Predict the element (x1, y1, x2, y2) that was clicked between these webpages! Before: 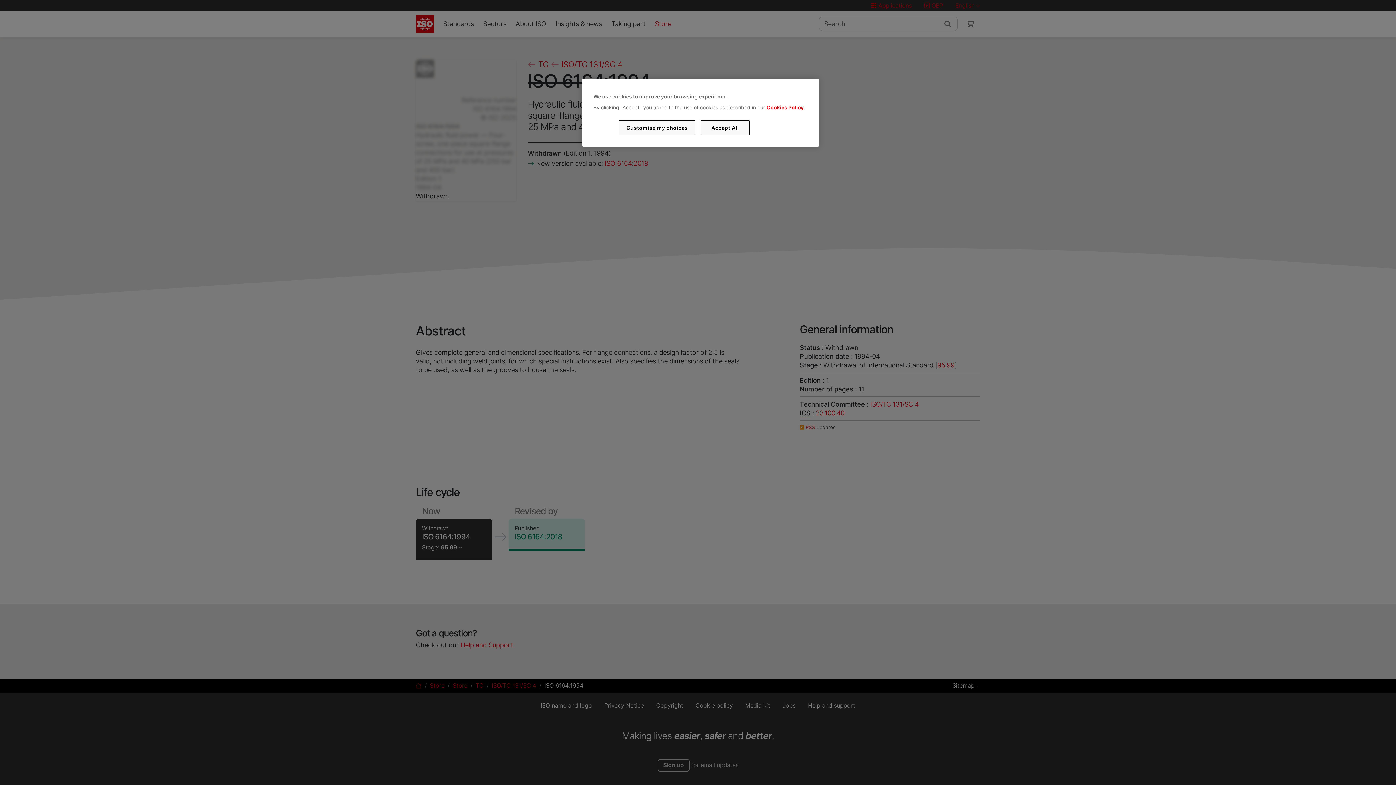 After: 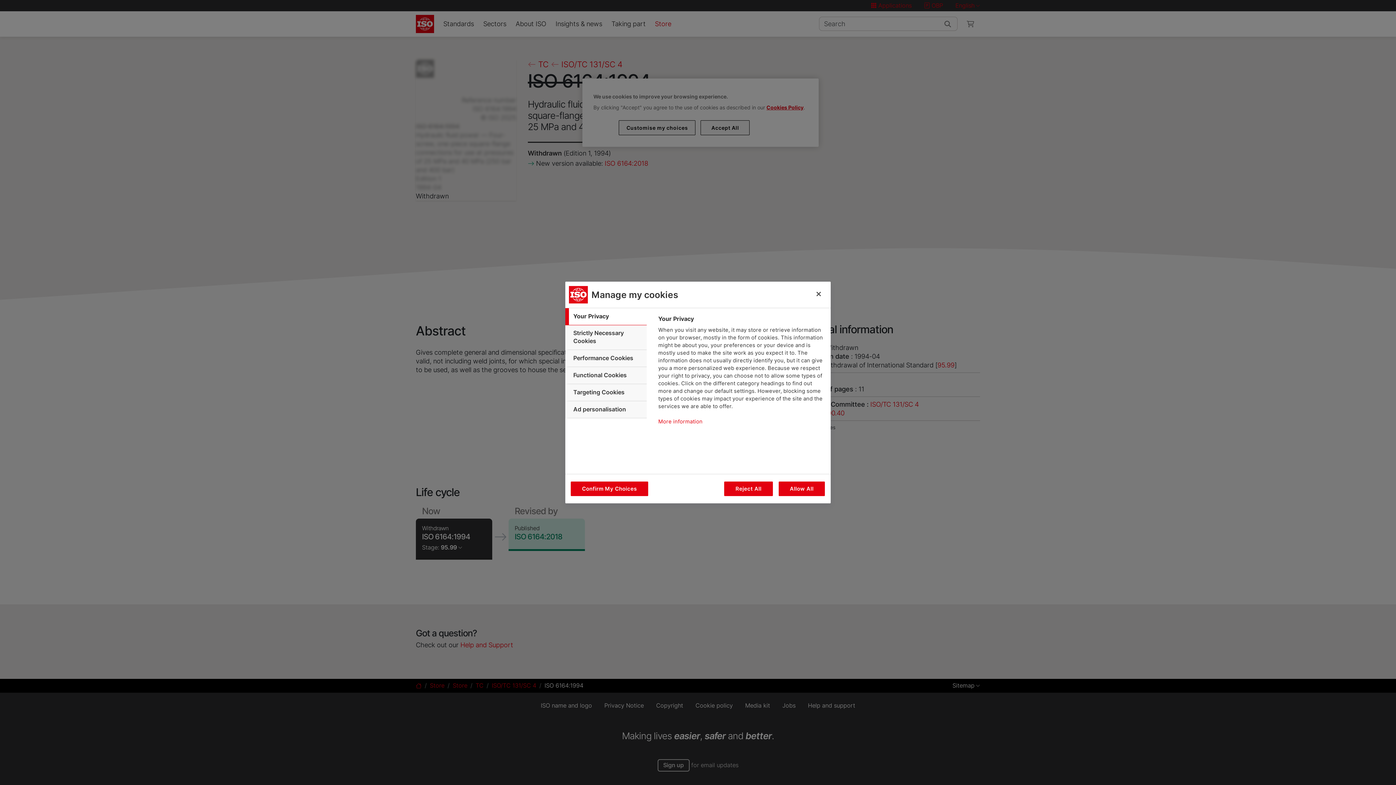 Action: label: Customise my choices bbox: (619, 120, 695, 135)